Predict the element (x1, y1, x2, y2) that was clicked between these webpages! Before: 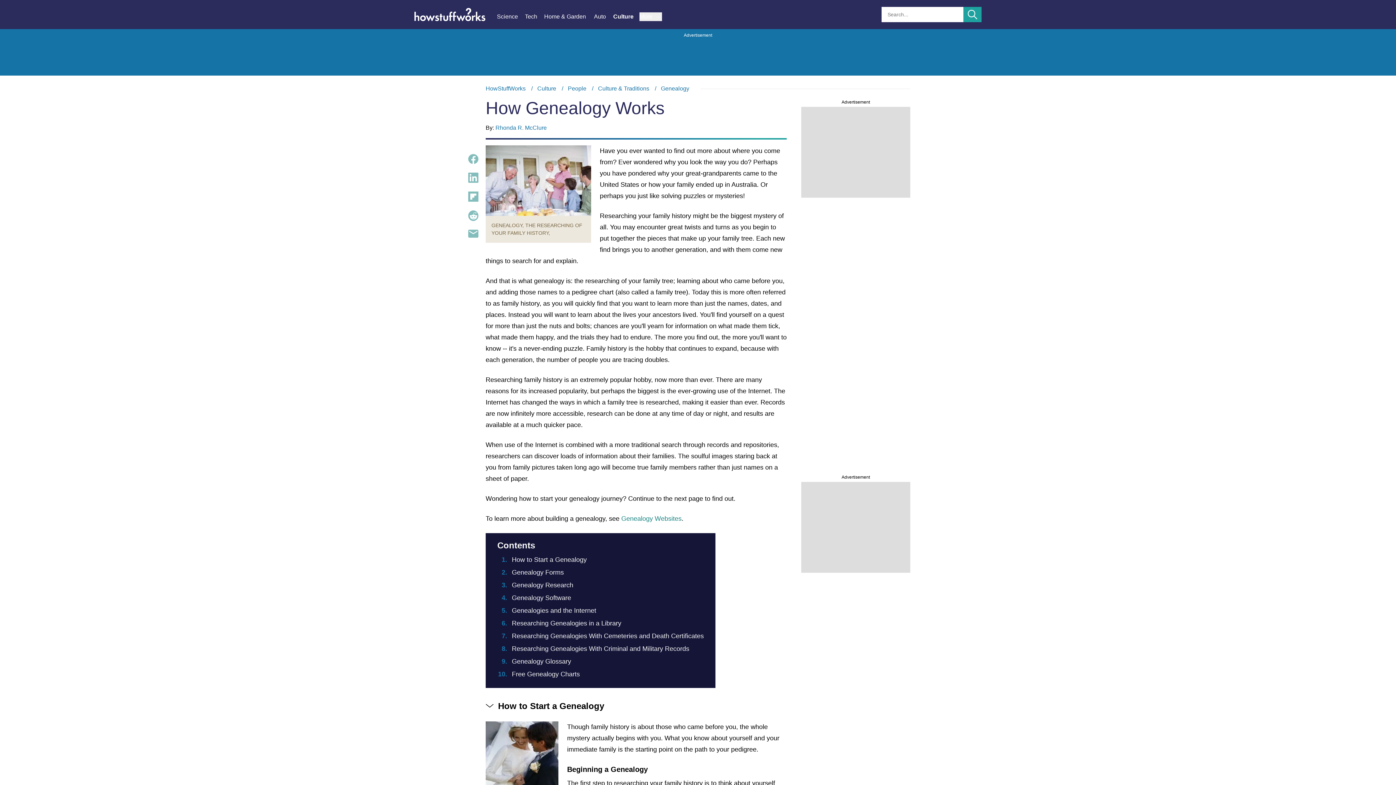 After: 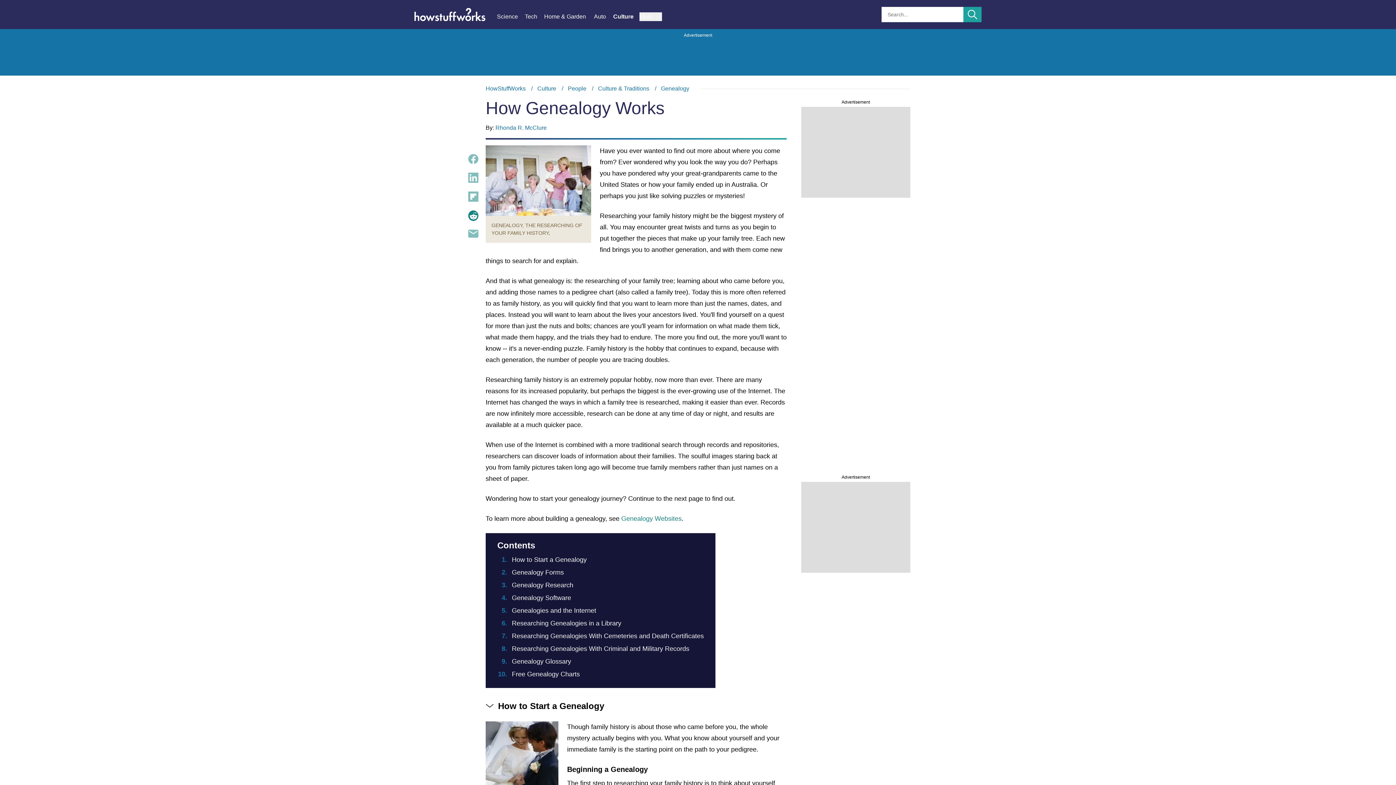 Action: bbox: (468, 210, 478, 220)